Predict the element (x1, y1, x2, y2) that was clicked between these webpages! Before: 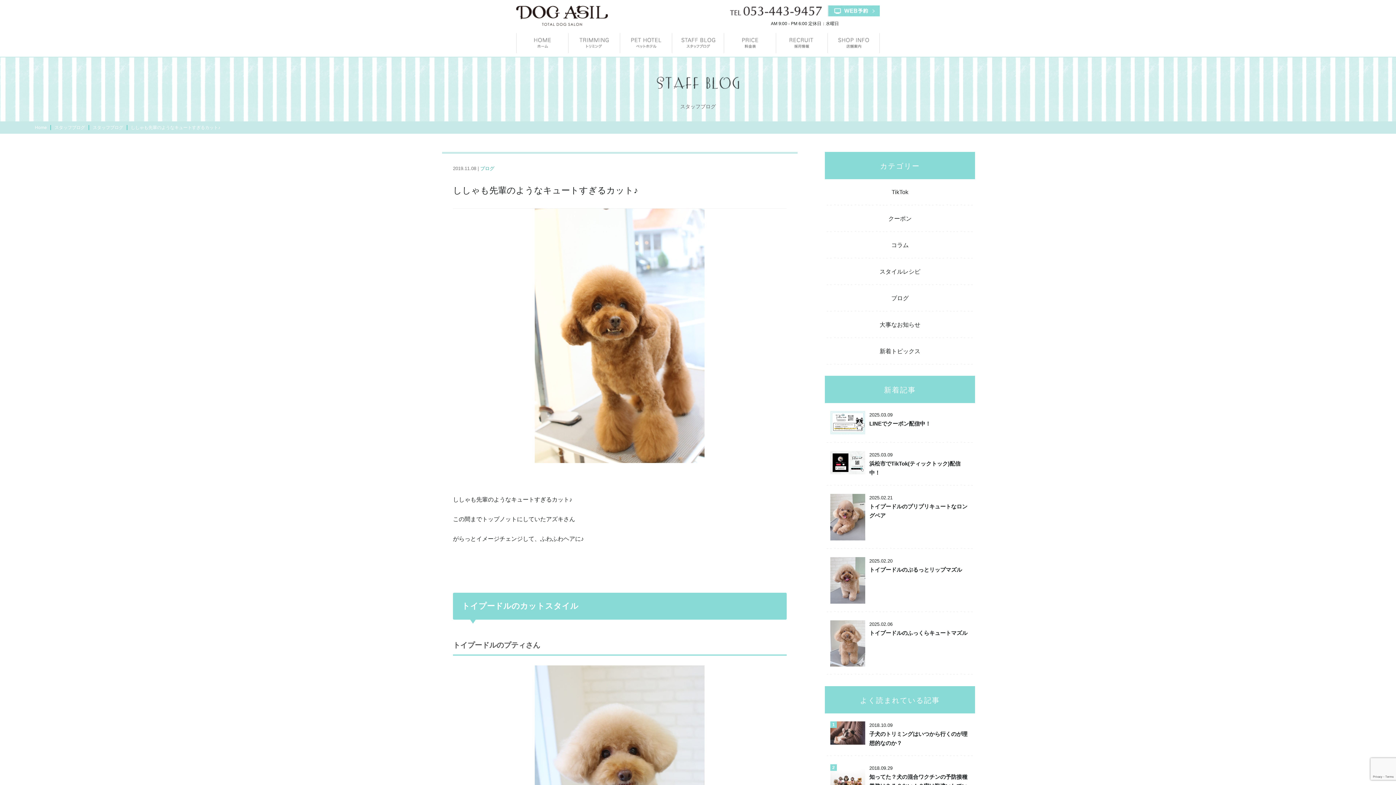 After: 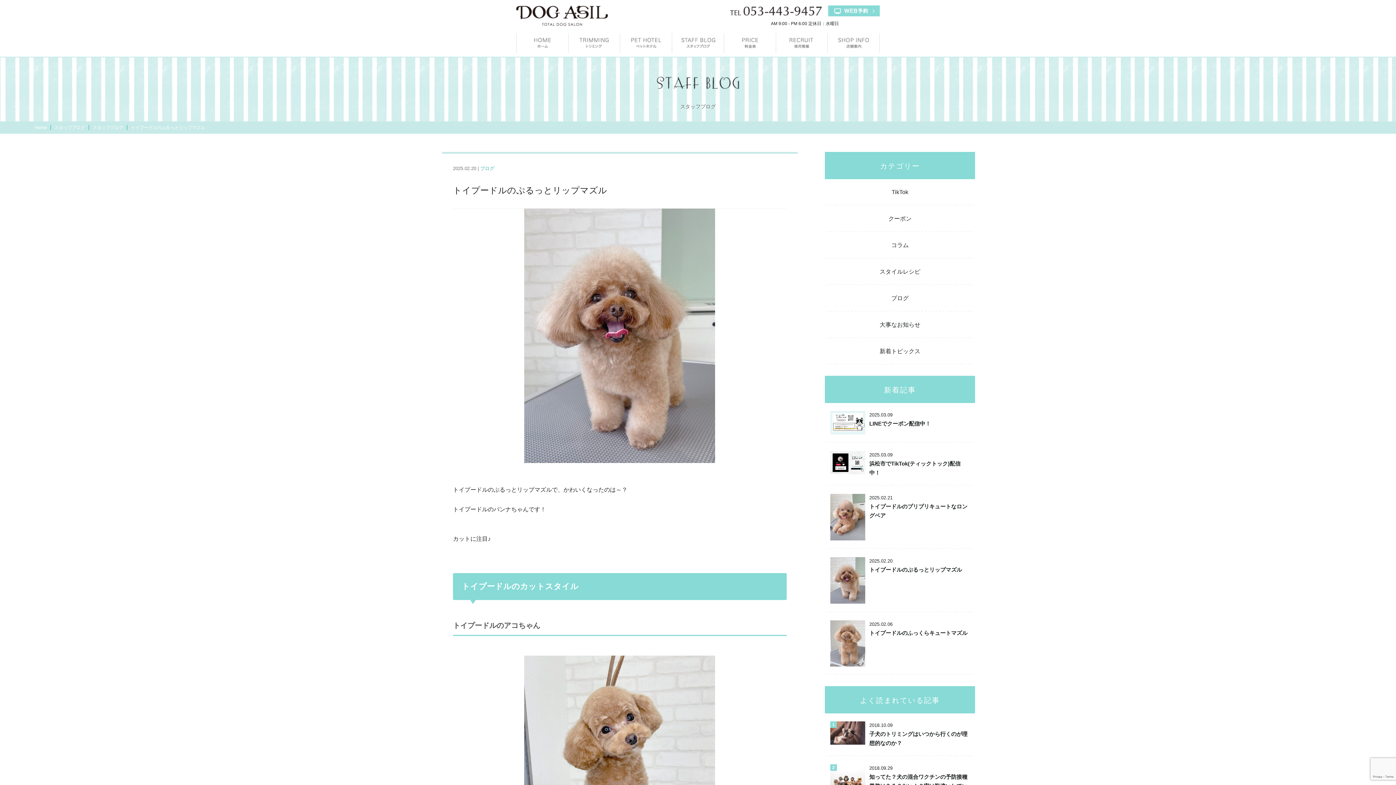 Action: bbox: (825, 550, 975, 611) label: 2025.02.20

トイプードルのぷるっとリップマズル